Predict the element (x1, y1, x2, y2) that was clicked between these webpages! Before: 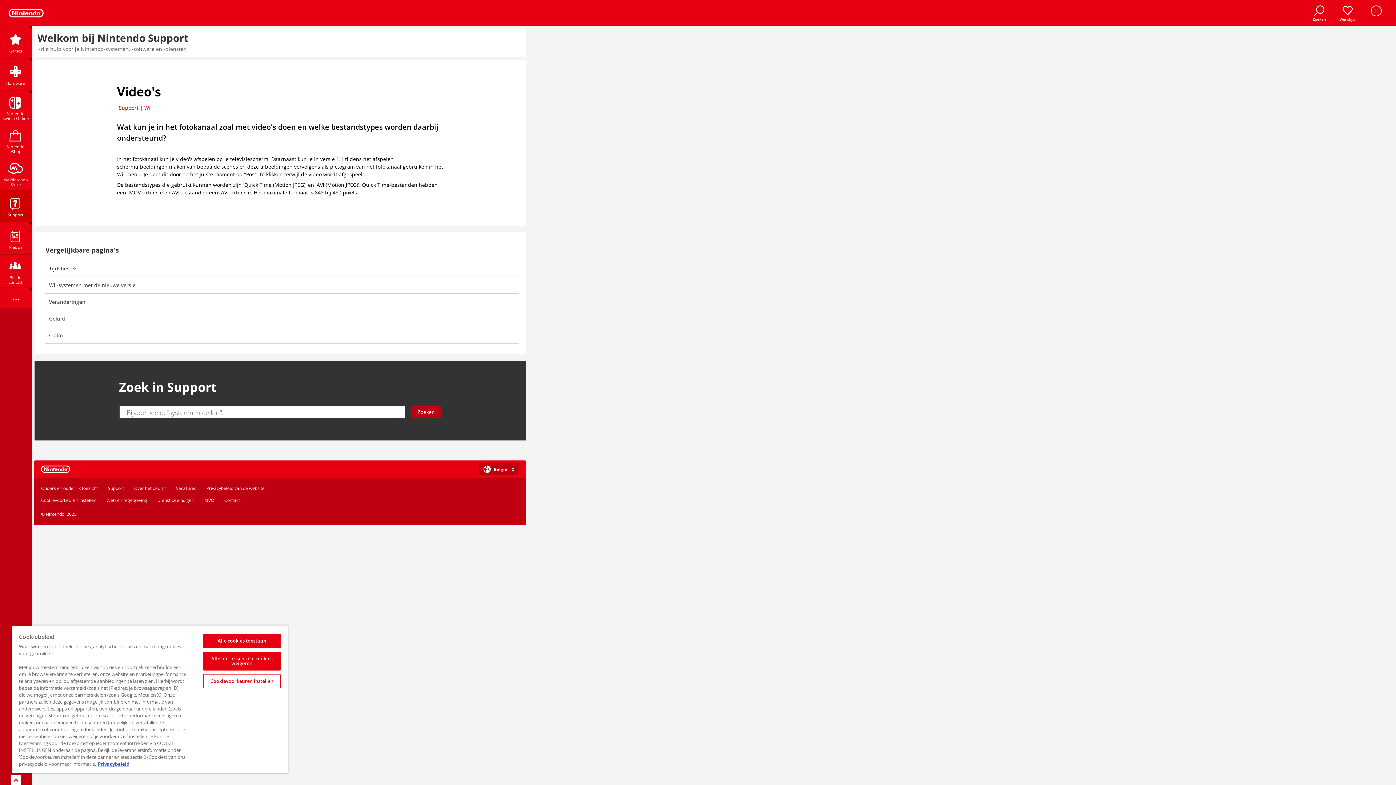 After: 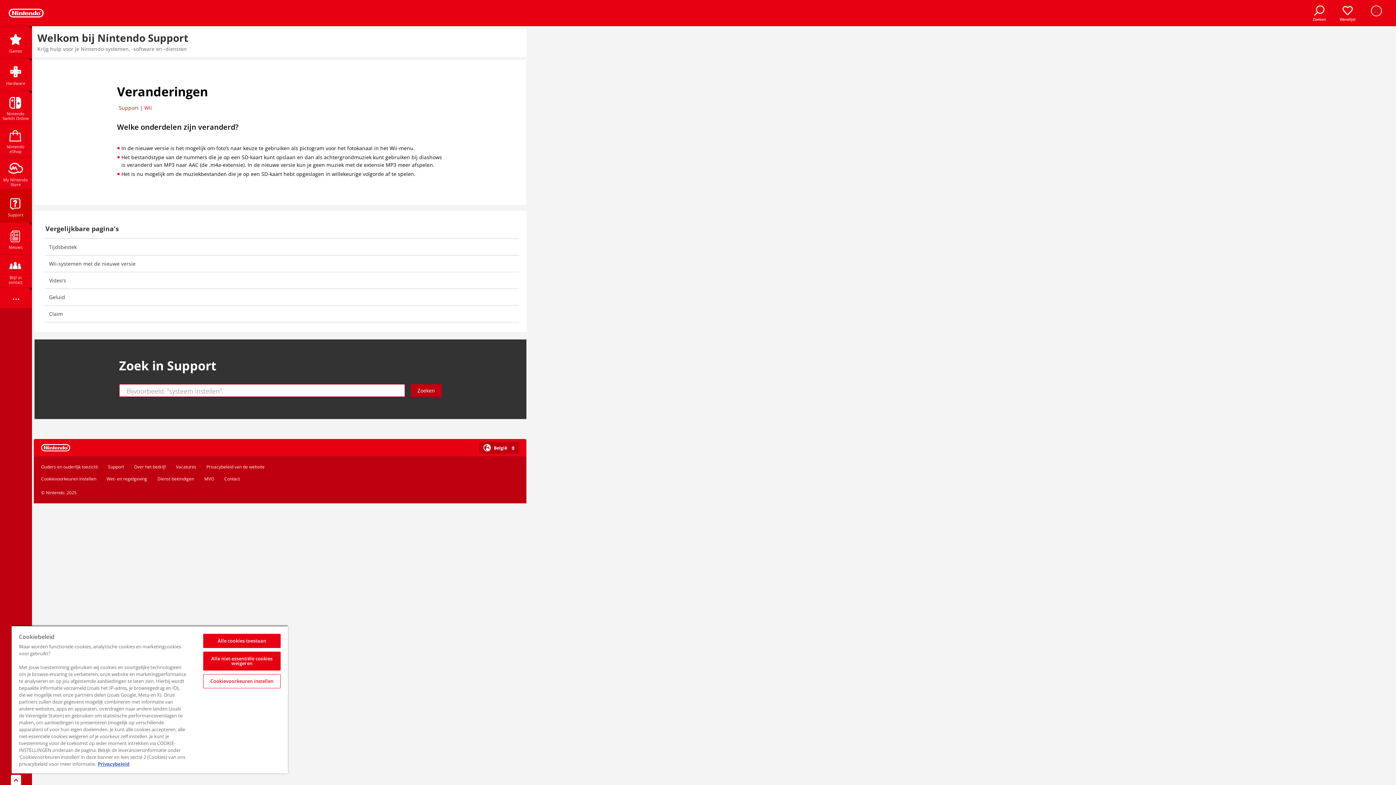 Action: bbox: (44, 293, 519, 310) label: Veranderingen